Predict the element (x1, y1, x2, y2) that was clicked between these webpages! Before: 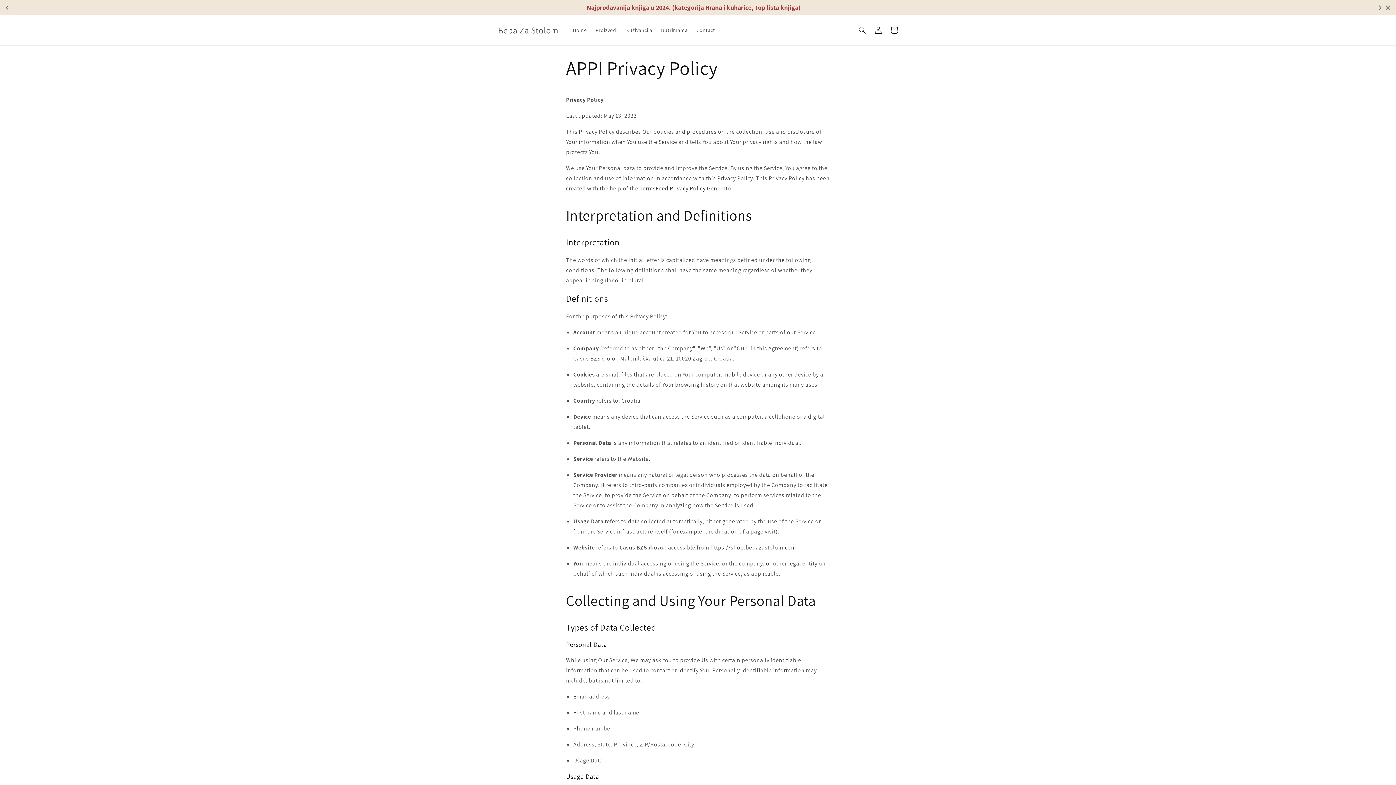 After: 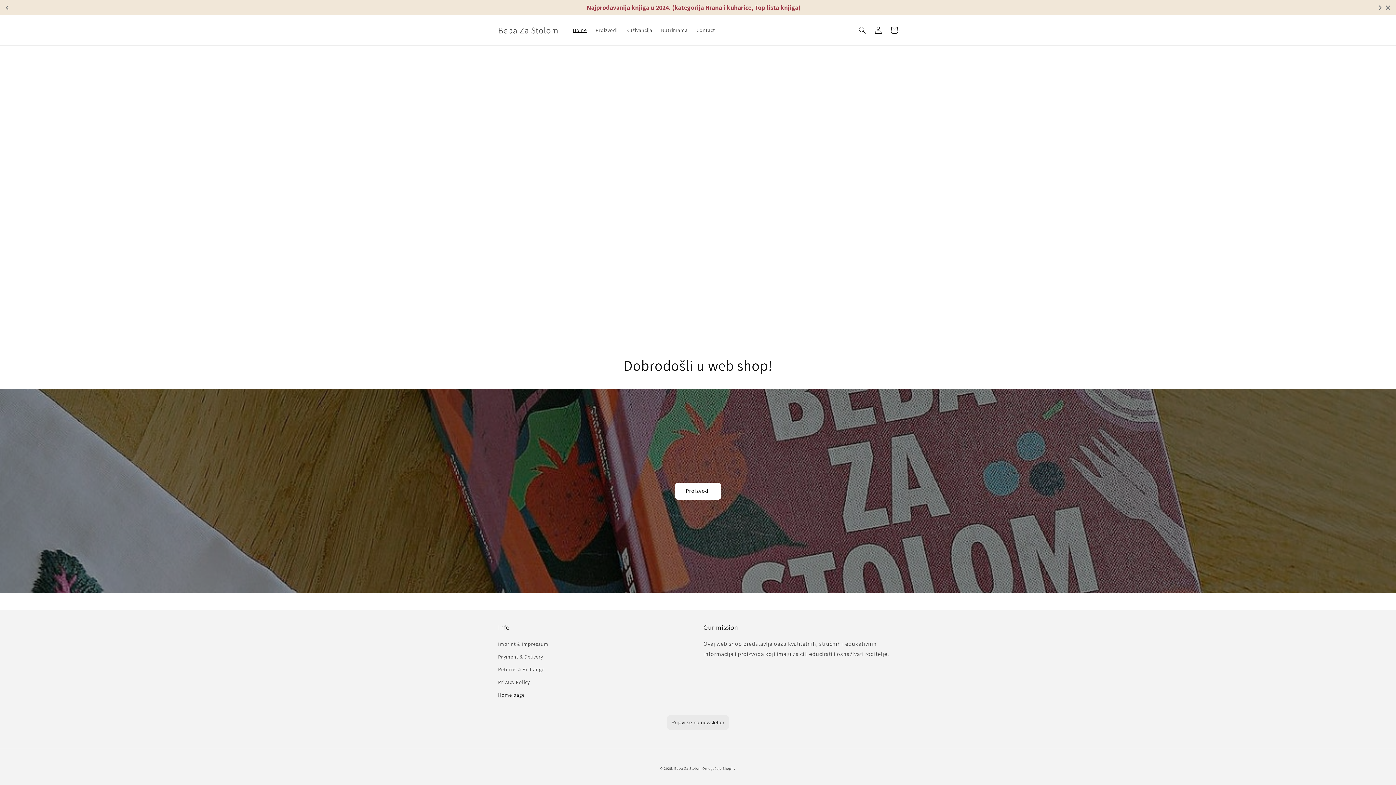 Action: bbox: (495, 23, 561, 37) label: Beba Za Stolom